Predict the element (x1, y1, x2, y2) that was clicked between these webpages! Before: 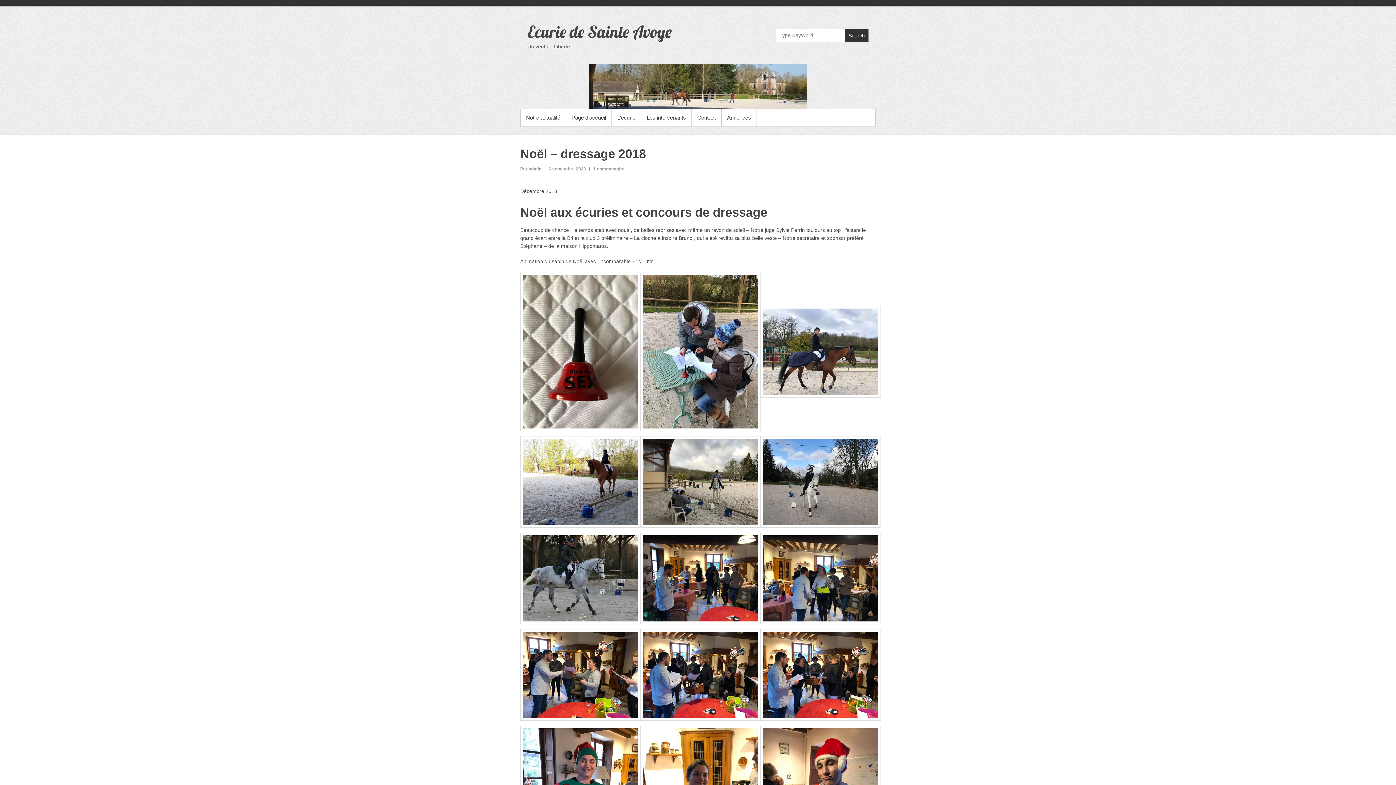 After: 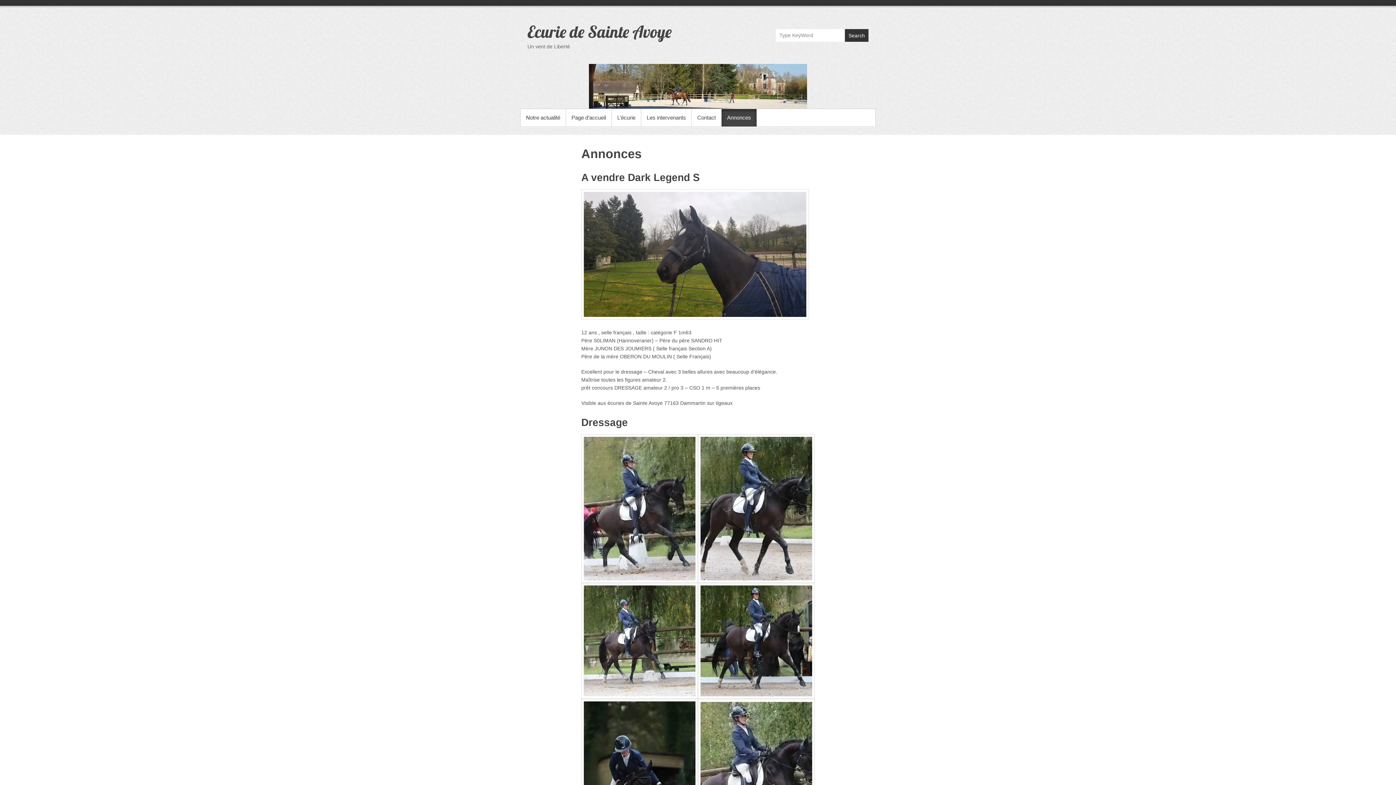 Action: label: Annonces bbox: (721, 109, 756, 126)